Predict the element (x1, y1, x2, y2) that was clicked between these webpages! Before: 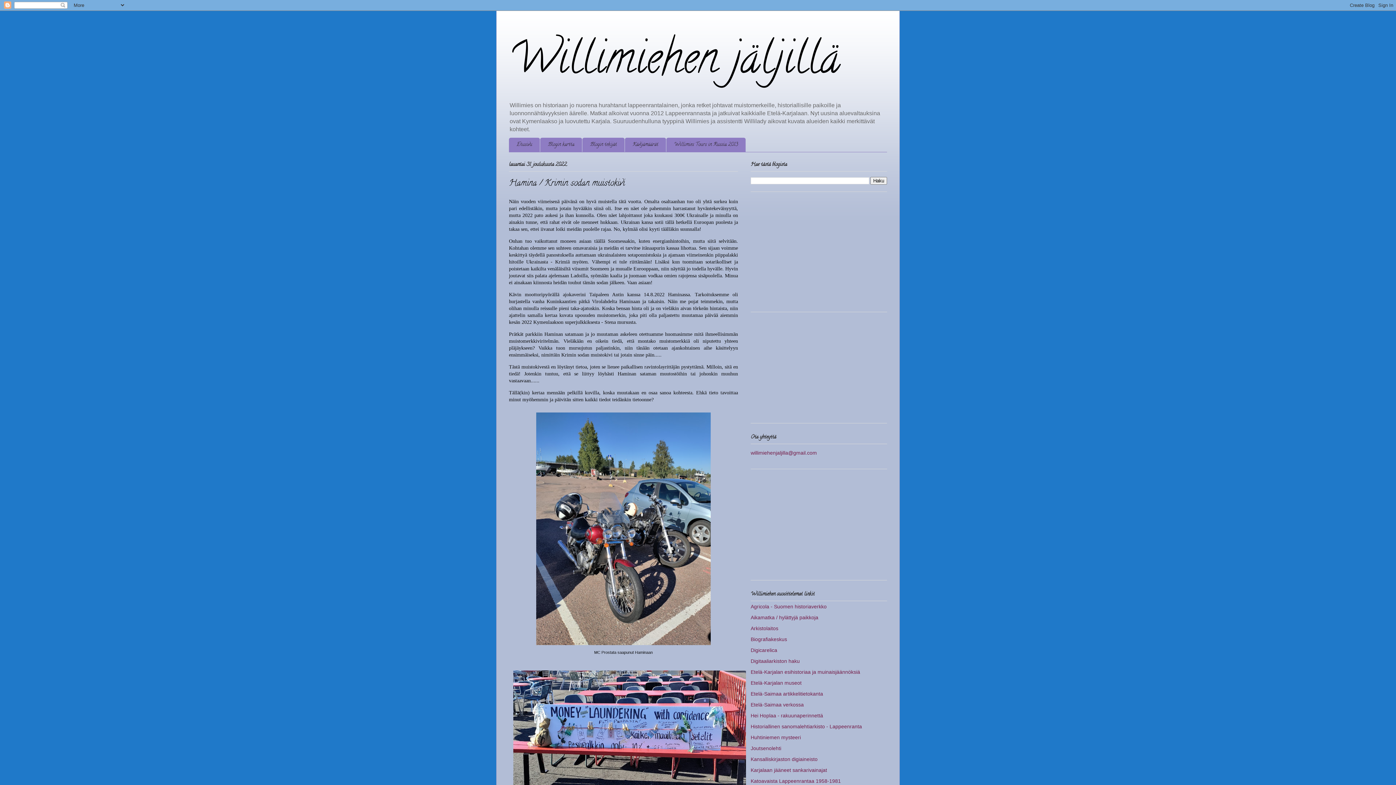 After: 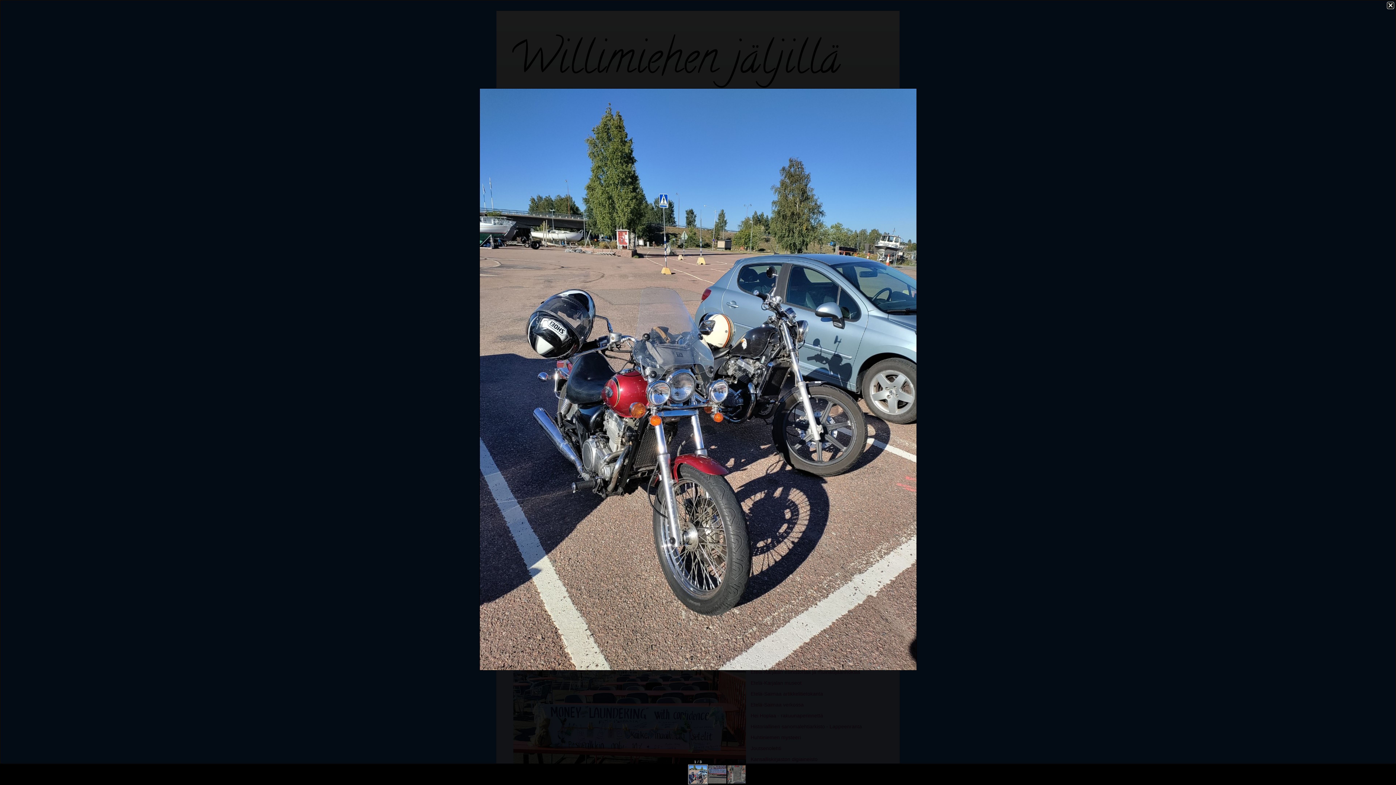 Action: bbox: (533, 643, 713, 649)